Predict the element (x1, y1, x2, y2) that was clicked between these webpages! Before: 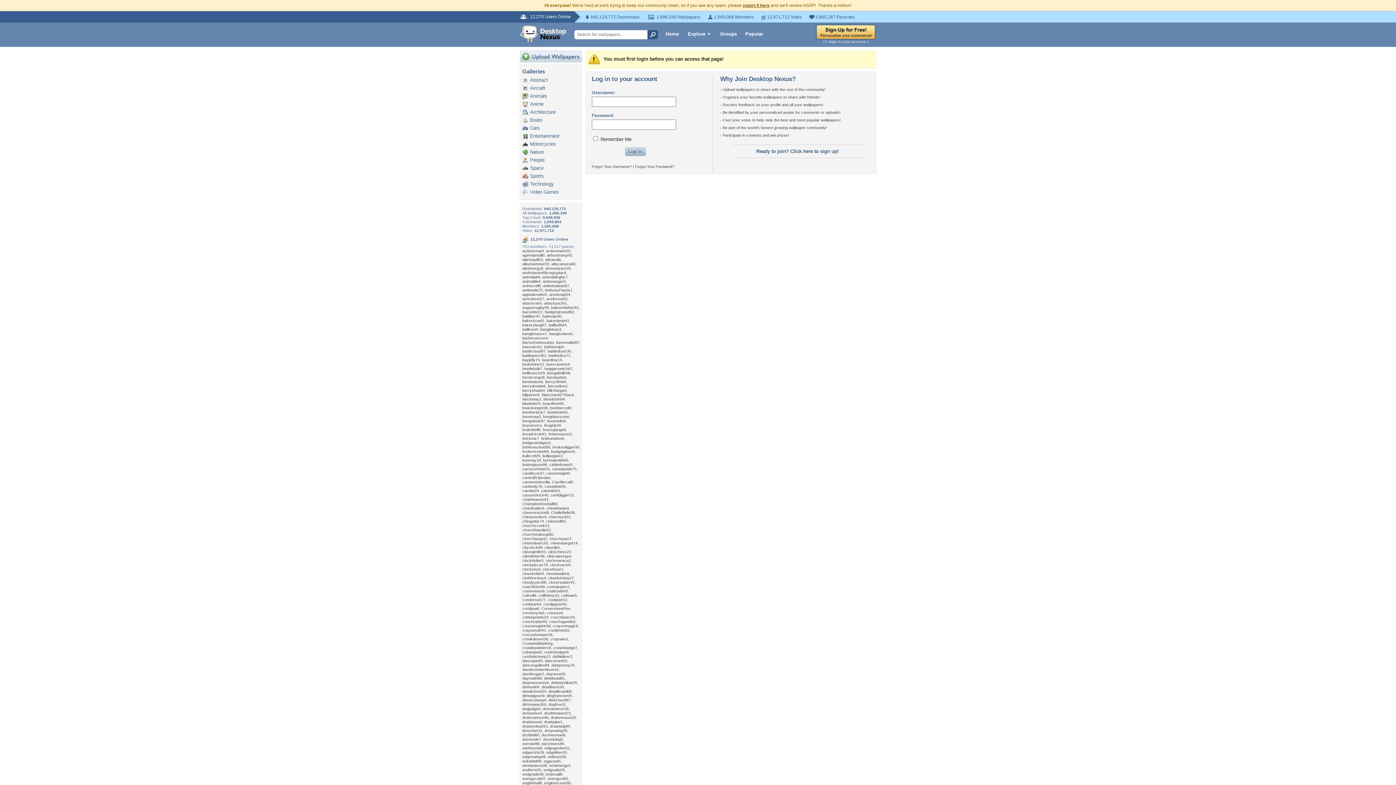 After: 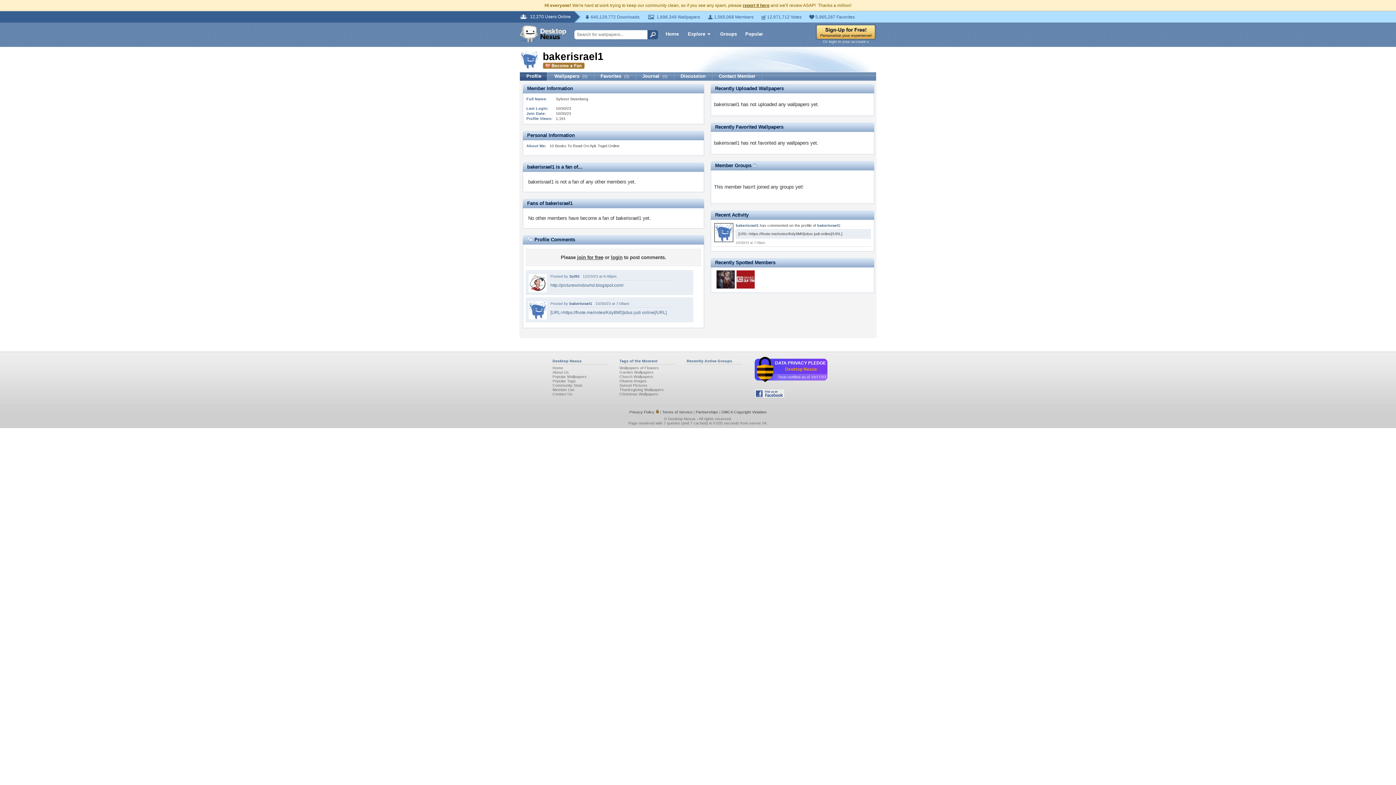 Action: label: bakerisrael1 bbox: (522, 318, 544, 322)